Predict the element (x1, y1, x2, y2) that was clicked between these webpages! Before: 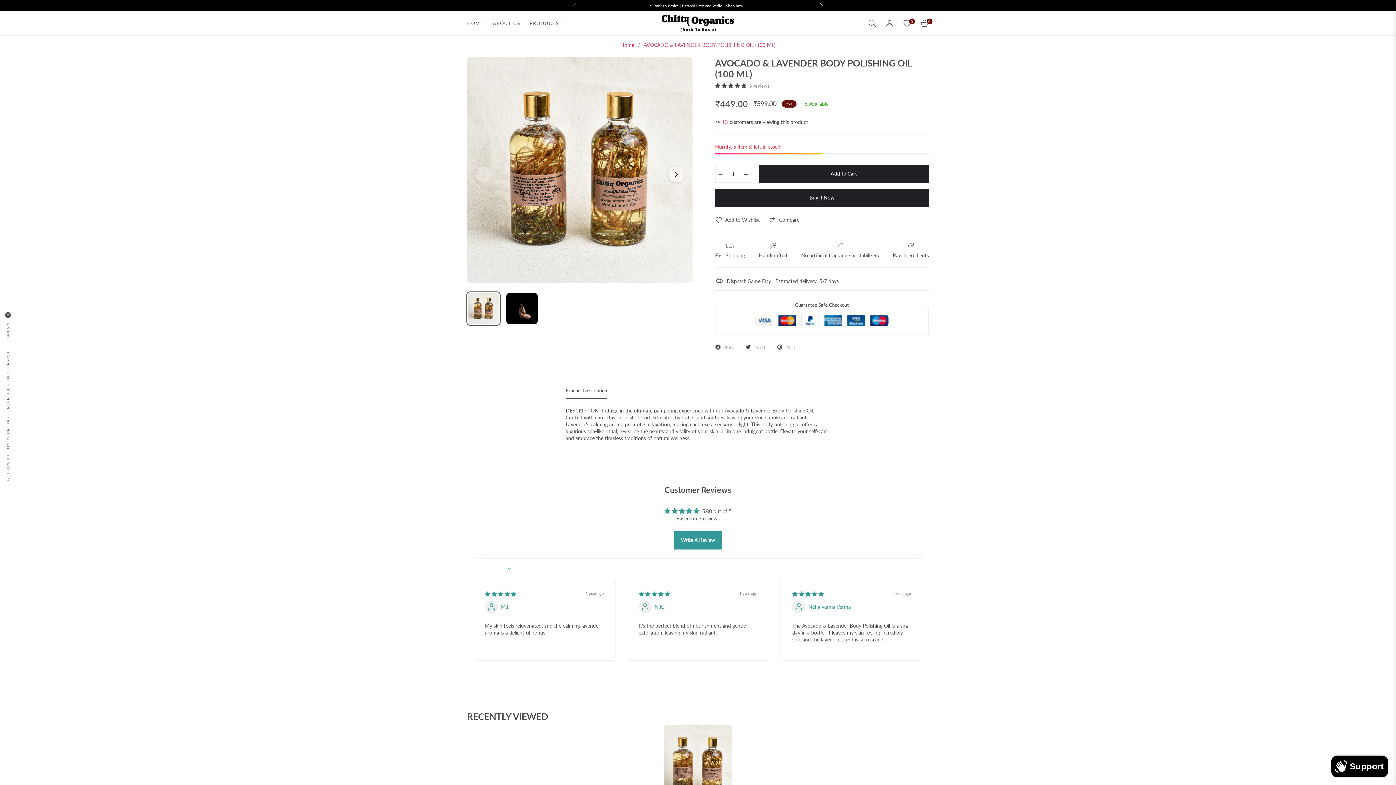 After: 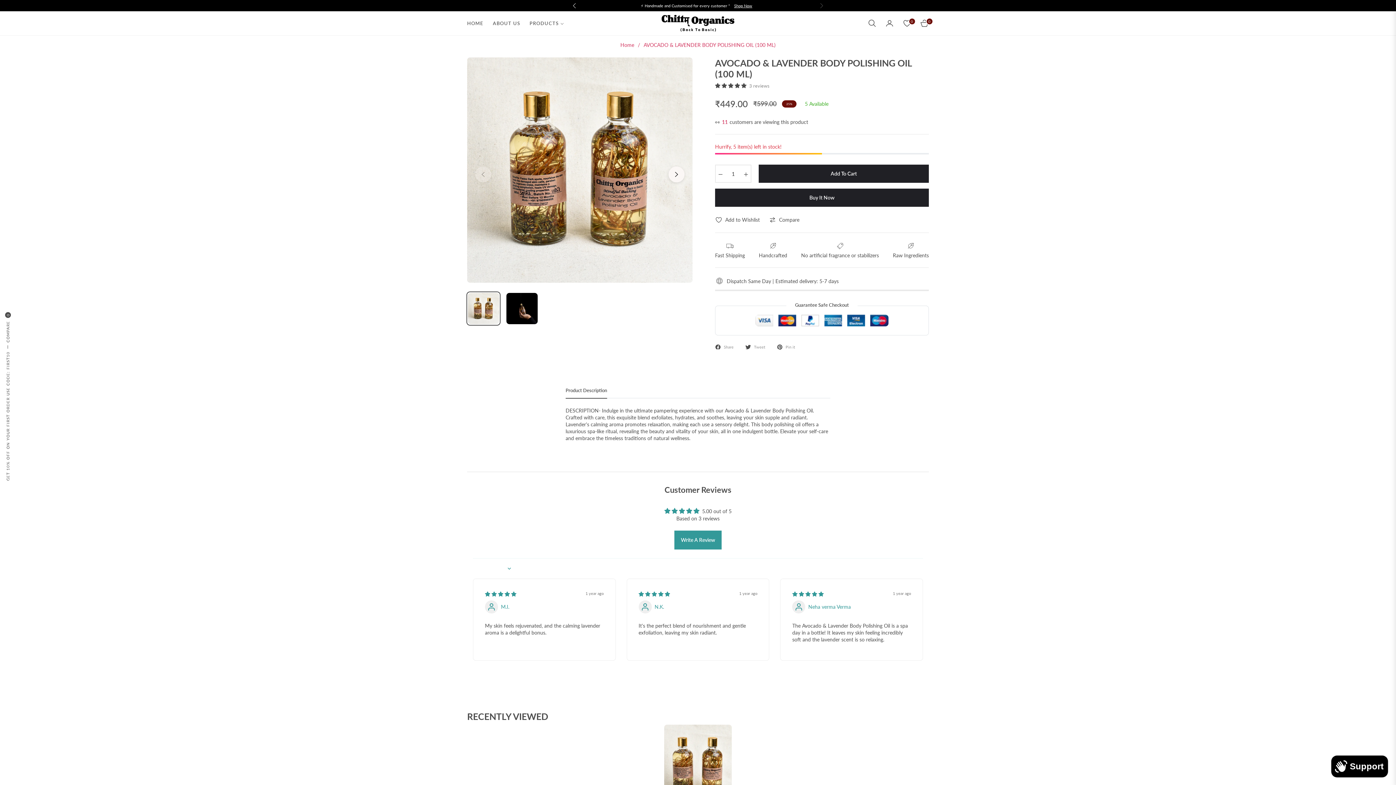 Action: label: Next slide bbox: (813, -2, 829, 13)